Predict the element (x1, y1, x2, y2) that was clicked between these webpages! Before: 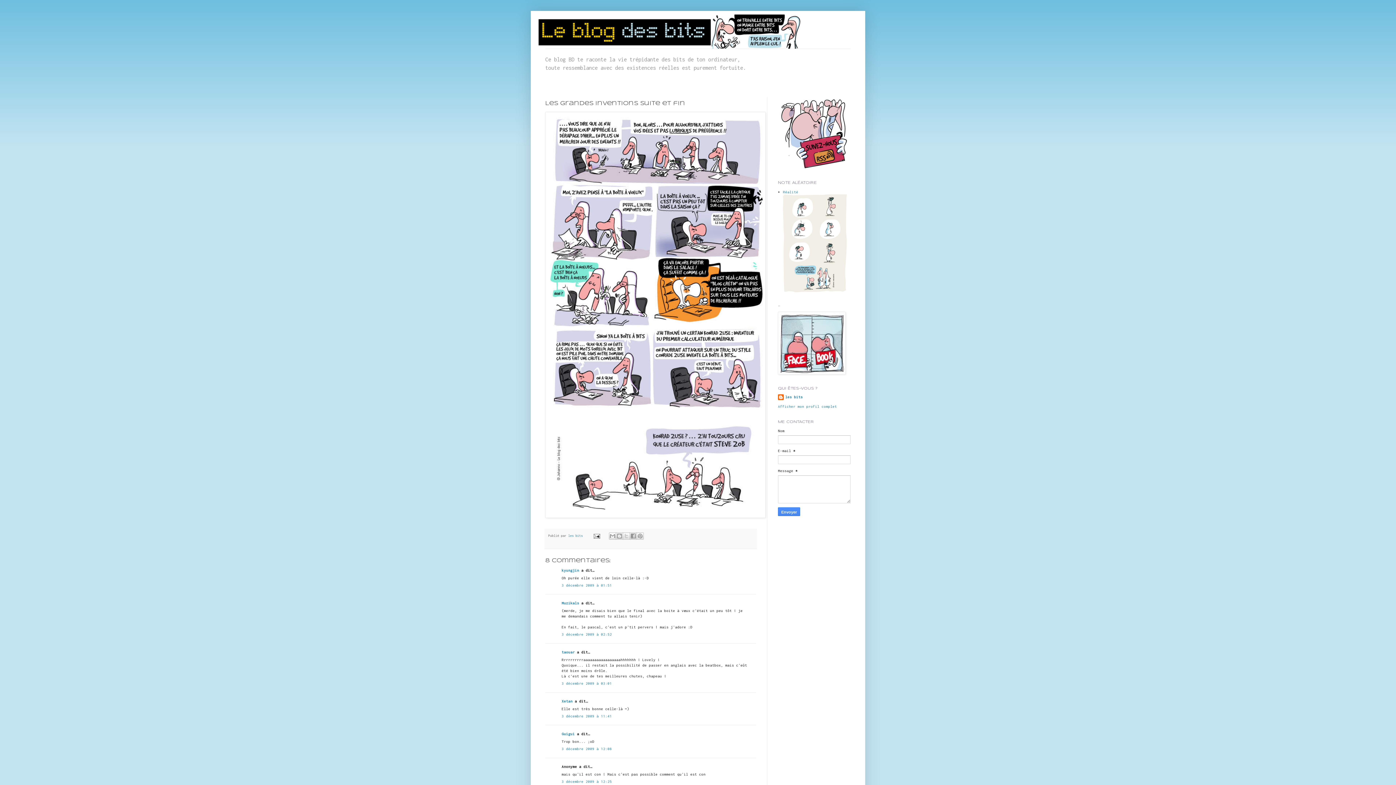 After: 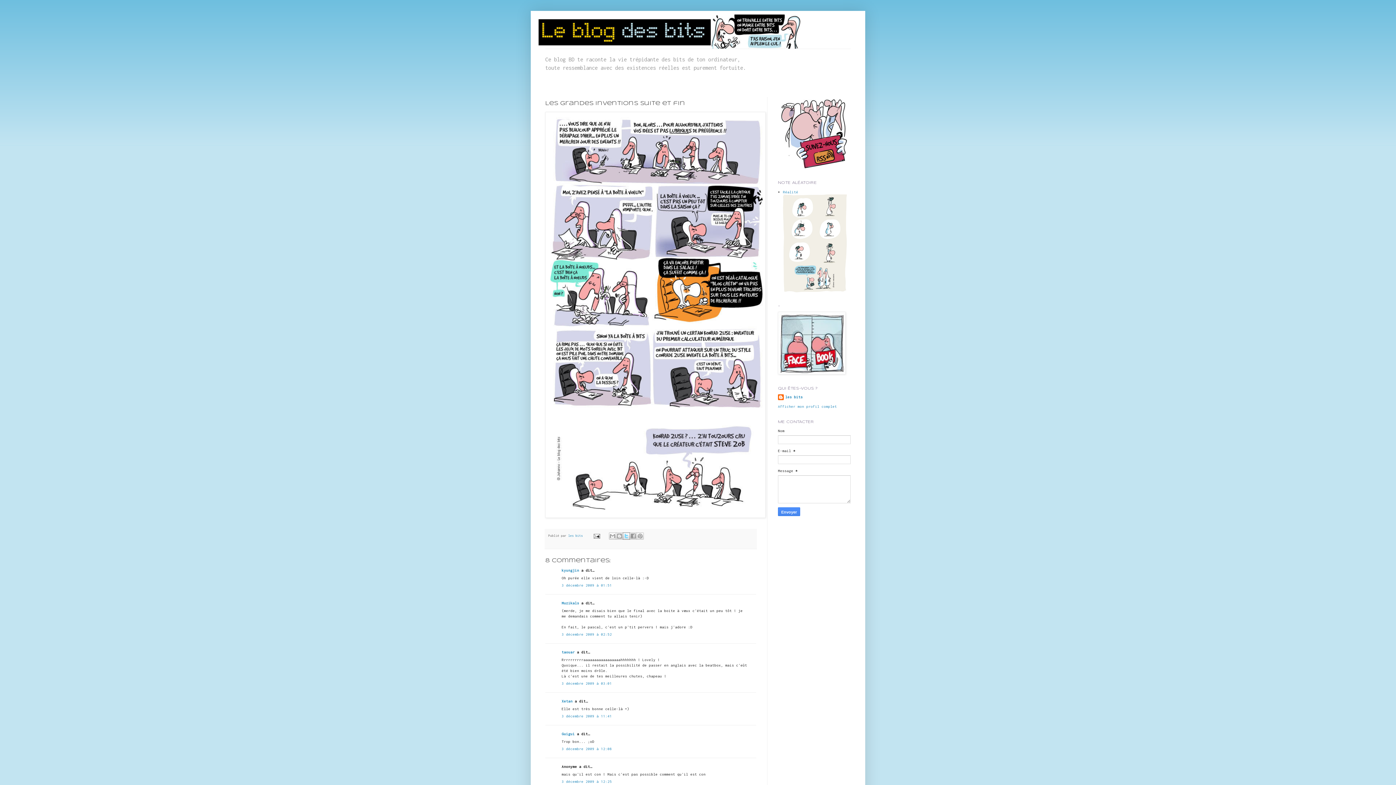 Action: bbox: (622, 532, 630, 540) label: Partager sur X